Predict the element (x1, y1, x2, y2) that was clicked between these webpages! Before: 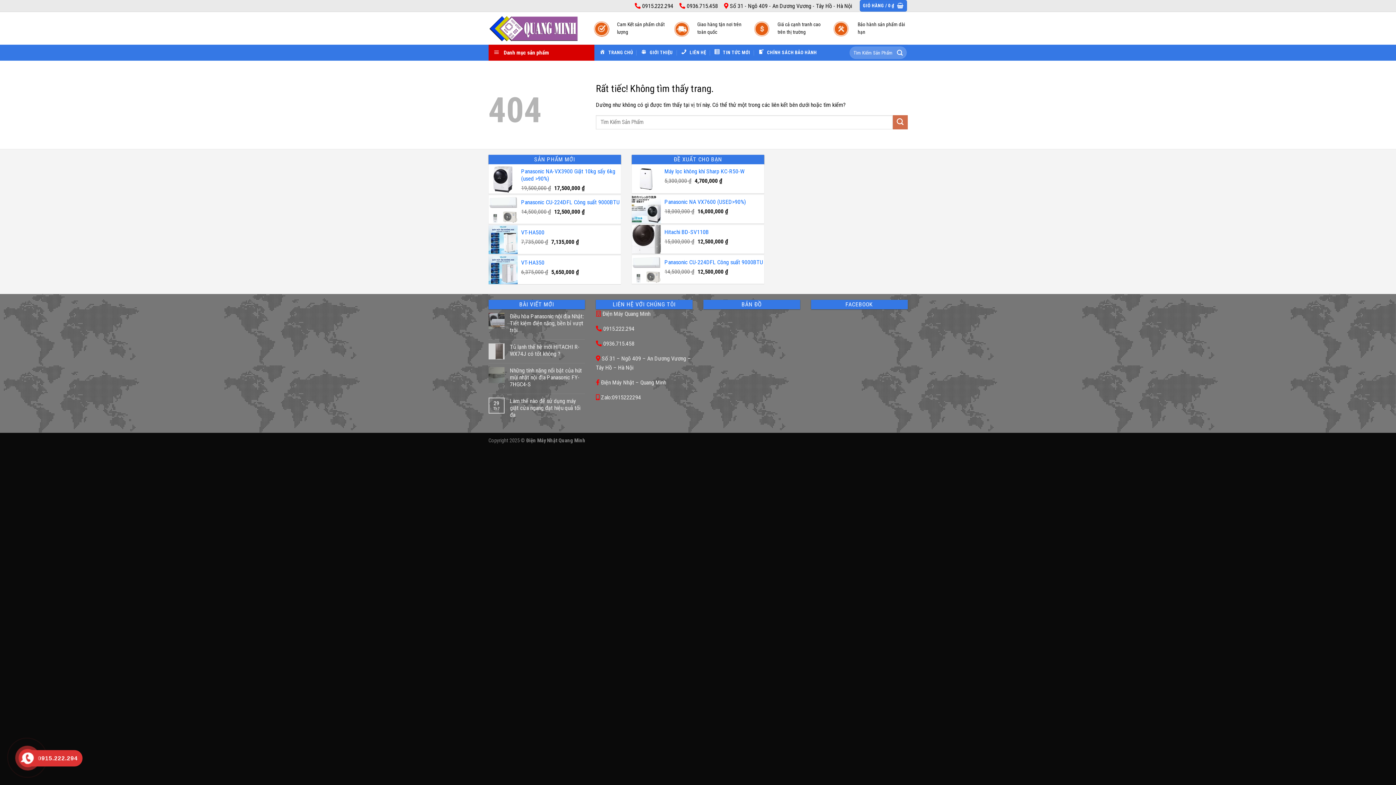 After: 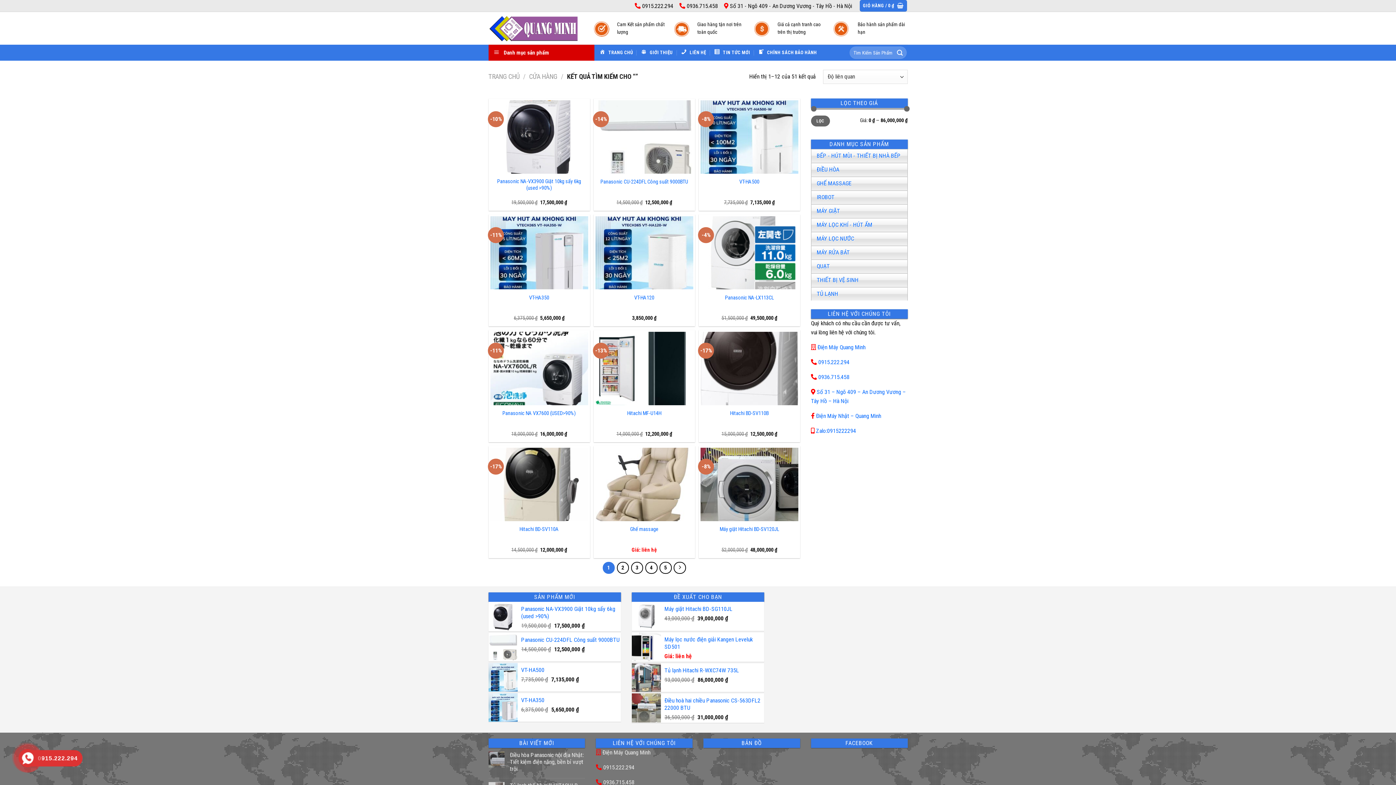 Action: label: Gửi bbox: (893, 46, 906, 58)